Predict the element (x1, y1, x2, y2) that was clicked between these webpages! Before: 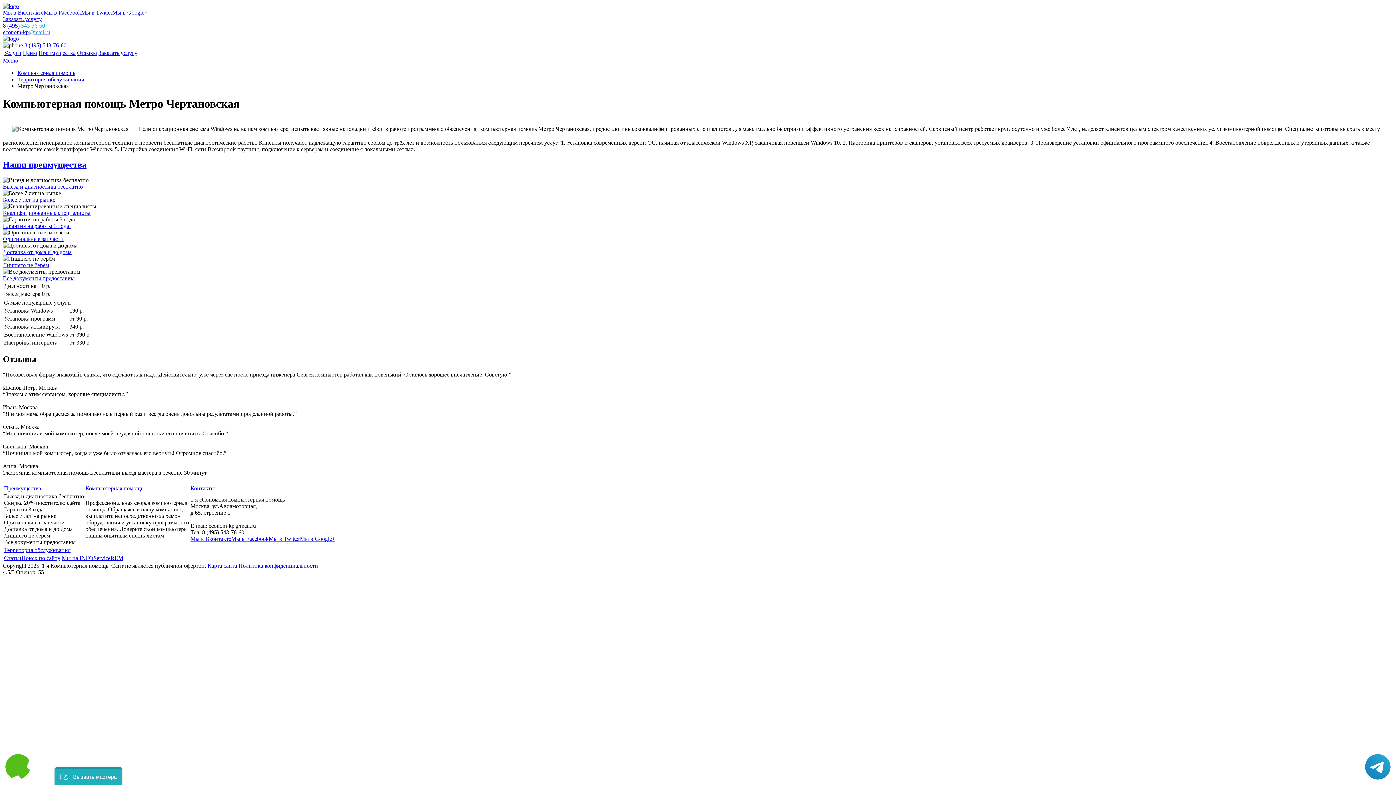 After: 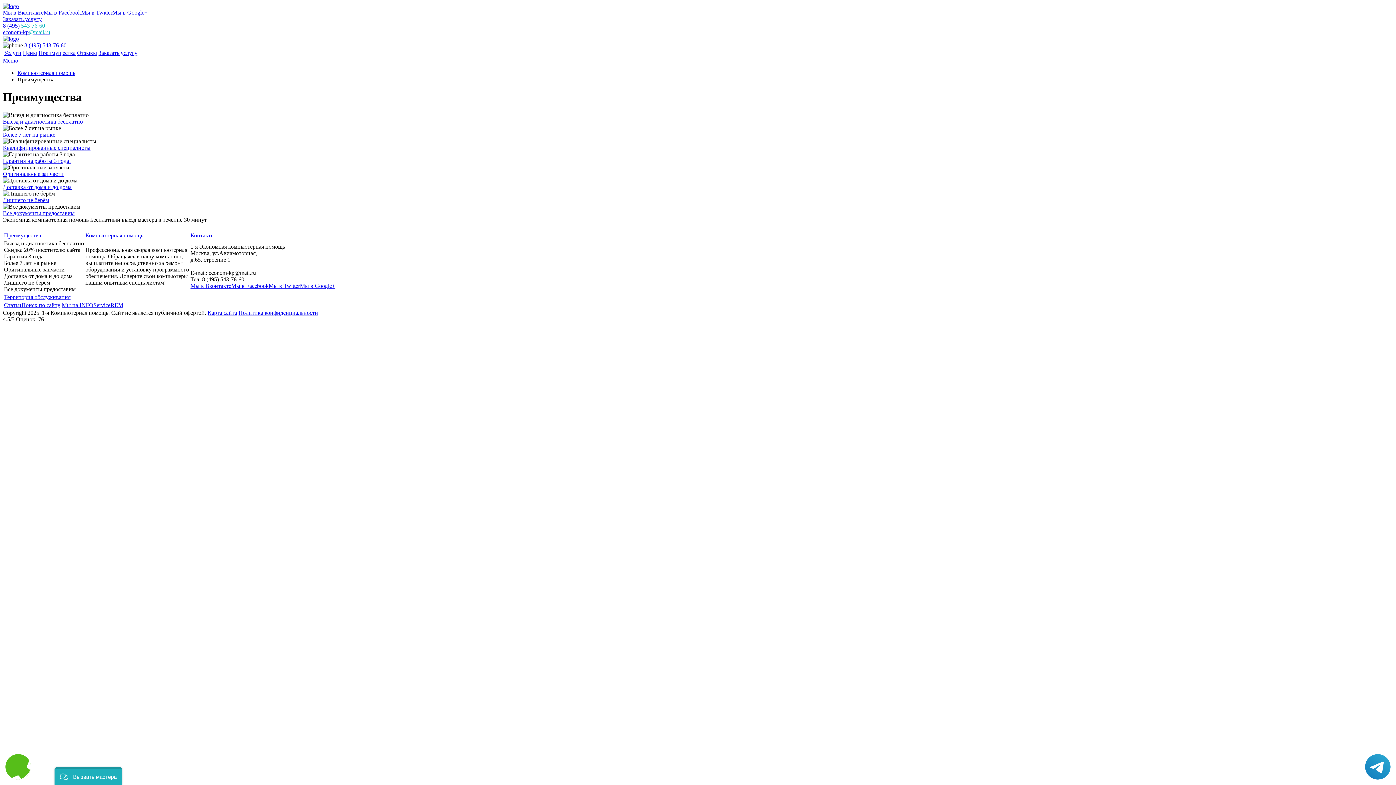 Action: label: Наши преимущества bbox: (2, 159, 86, 169)